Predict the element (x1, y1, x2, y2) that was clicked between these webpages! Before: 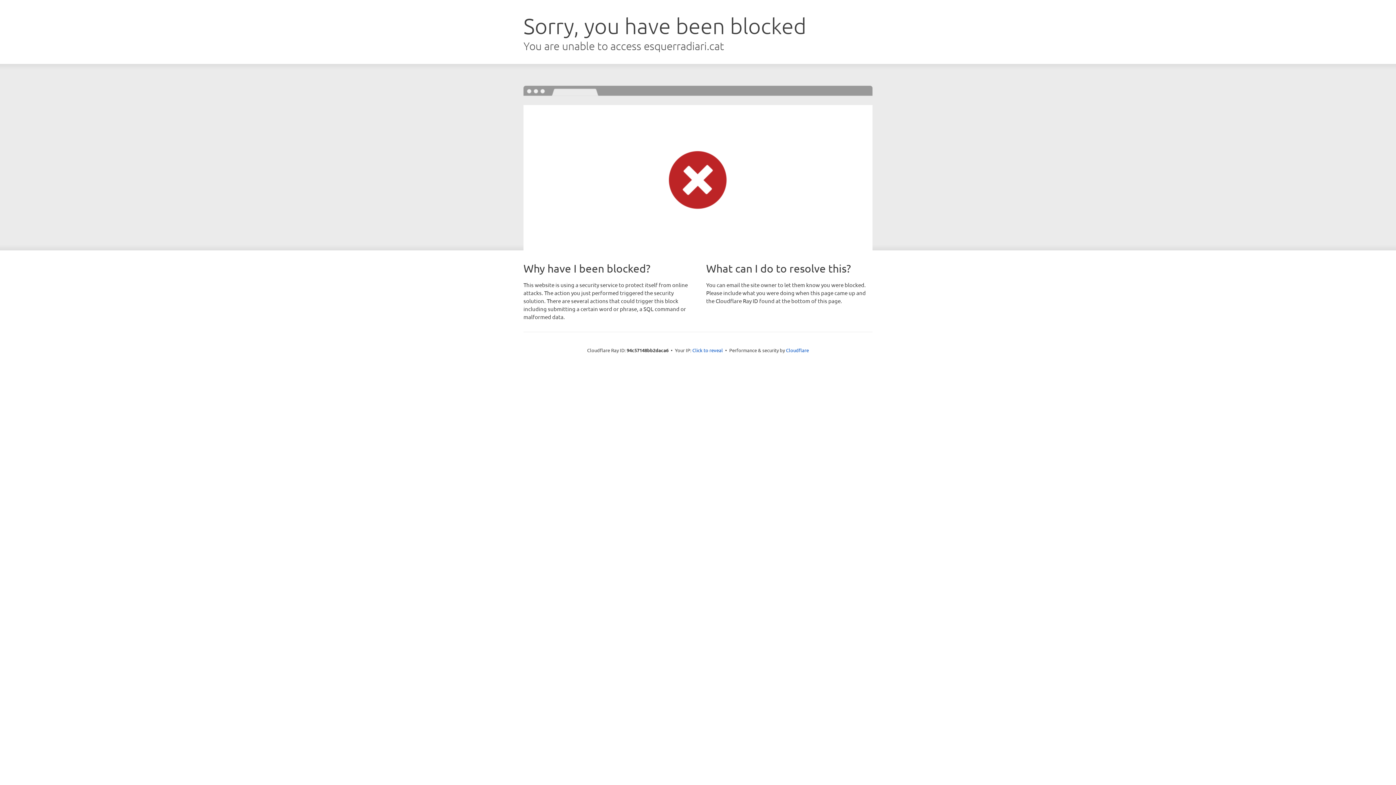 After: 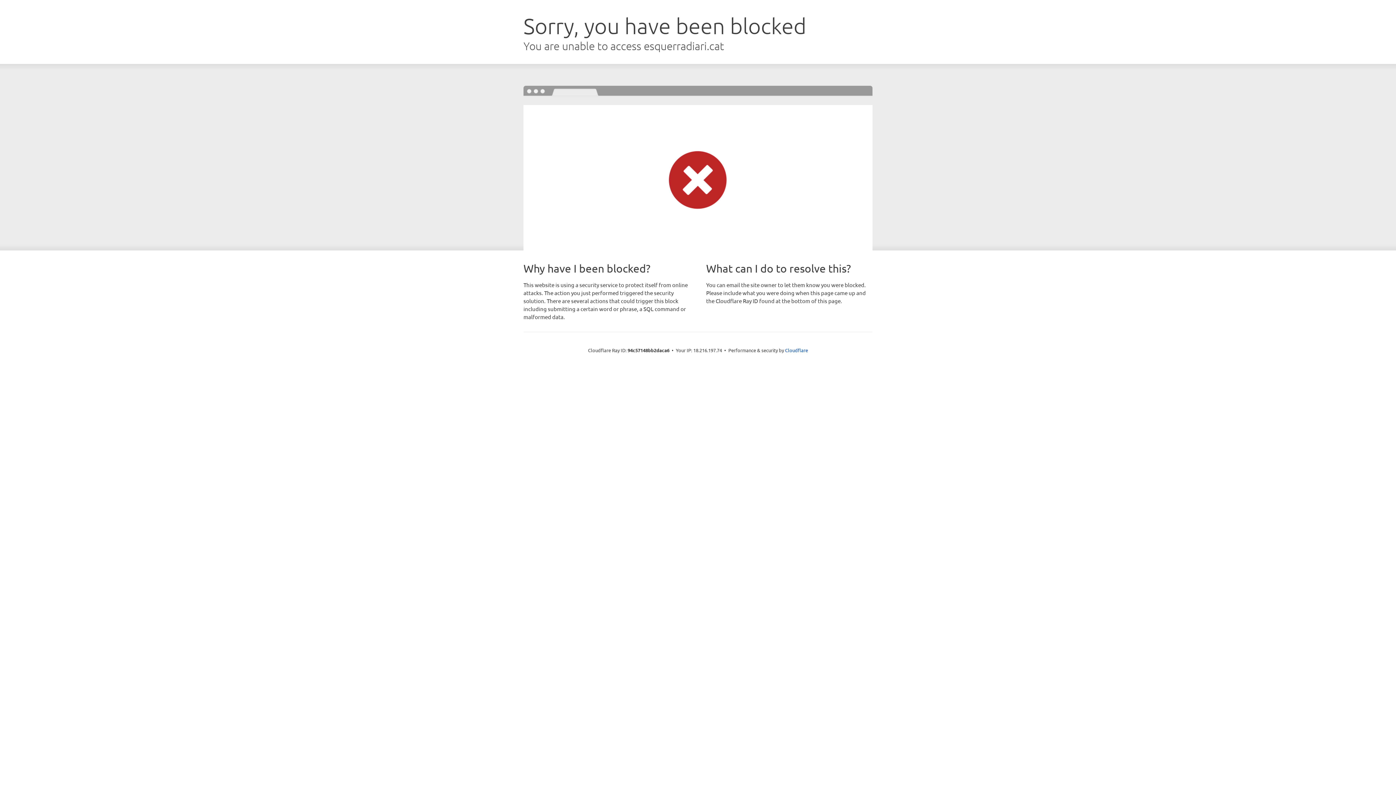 Action: label: Click to reveal bbox: (692, 346, 723, 353)